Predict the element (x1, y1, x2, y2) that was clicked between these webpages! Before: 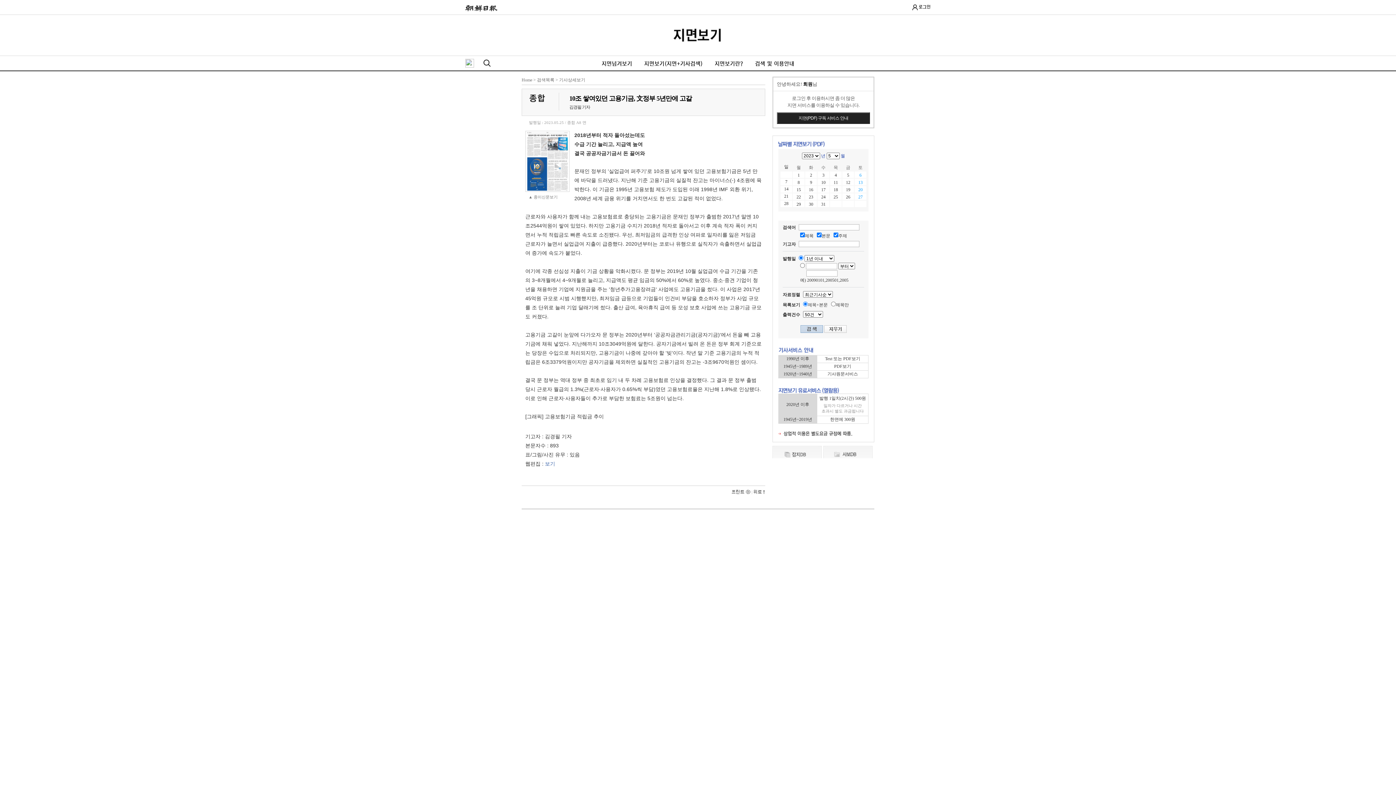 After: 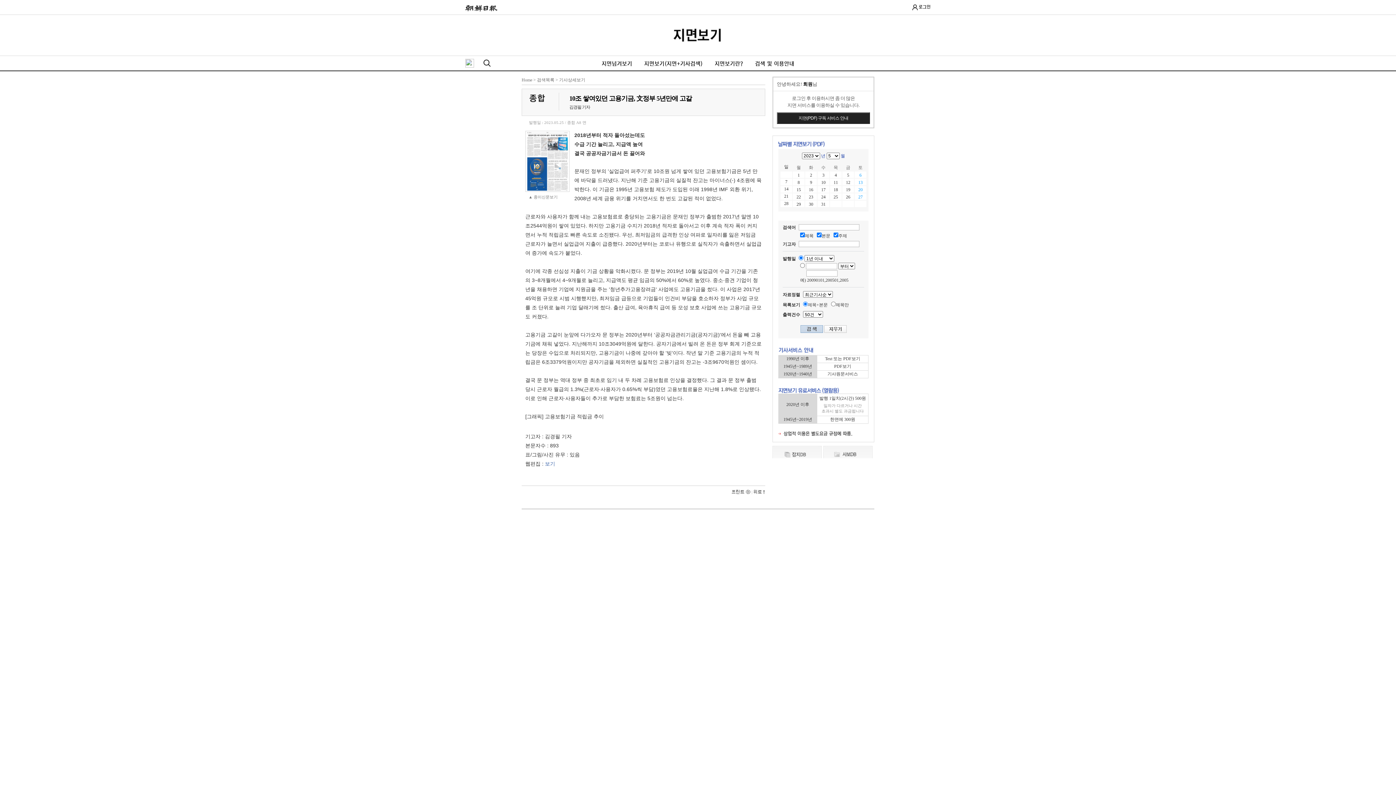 Action: label: 보기 bbox: (545, 461, 555, 466)